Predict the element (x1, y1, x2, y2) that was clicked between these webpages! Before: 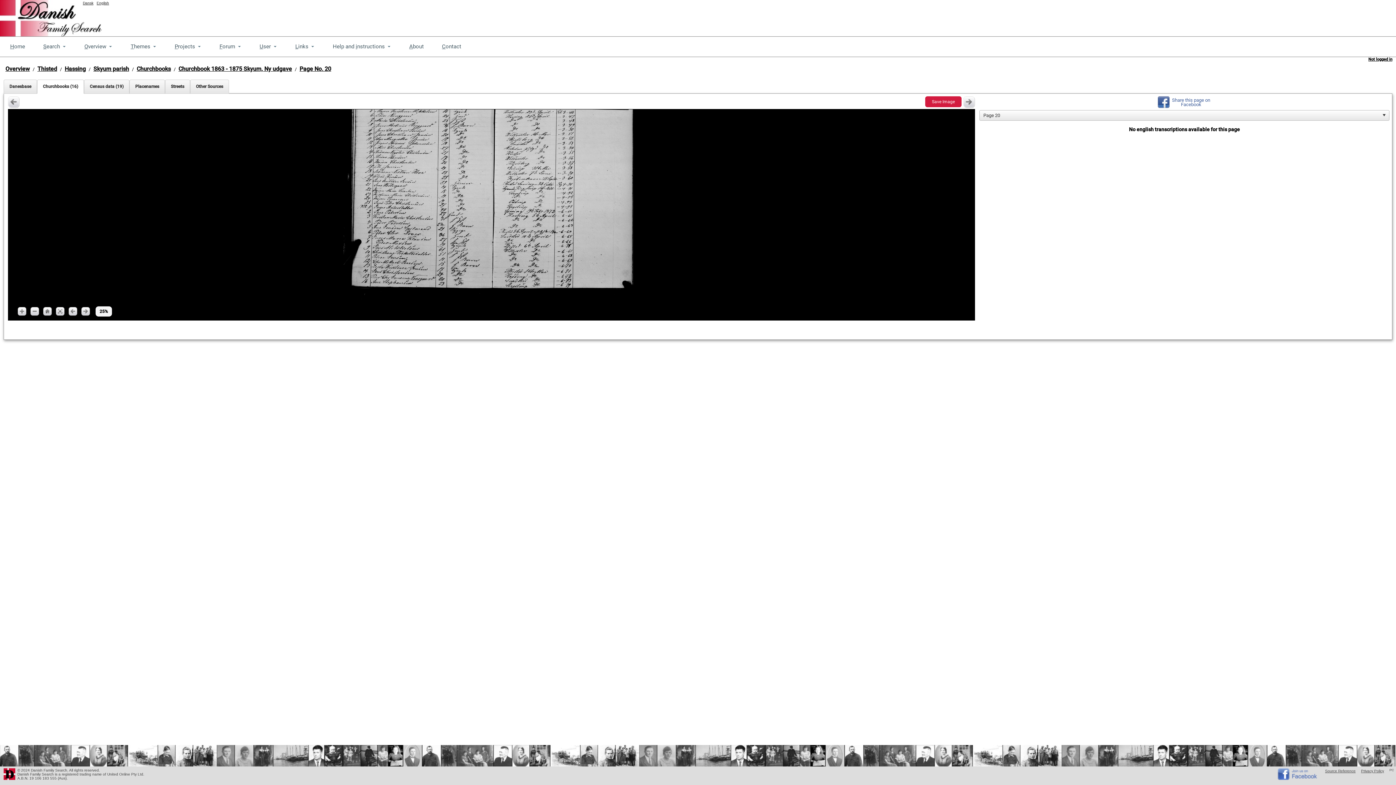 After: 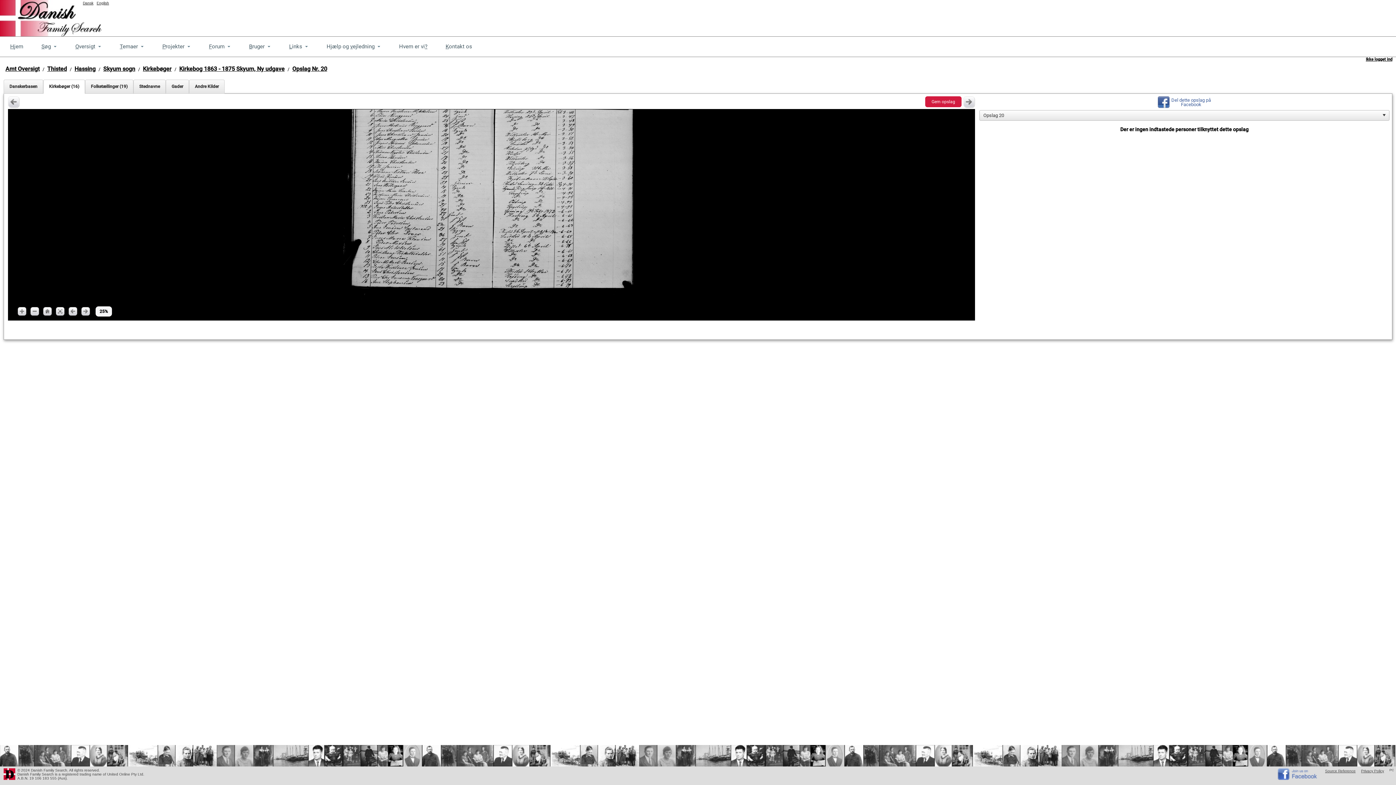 Action: label: Dansk bbox: (82, 1, 93, 8)